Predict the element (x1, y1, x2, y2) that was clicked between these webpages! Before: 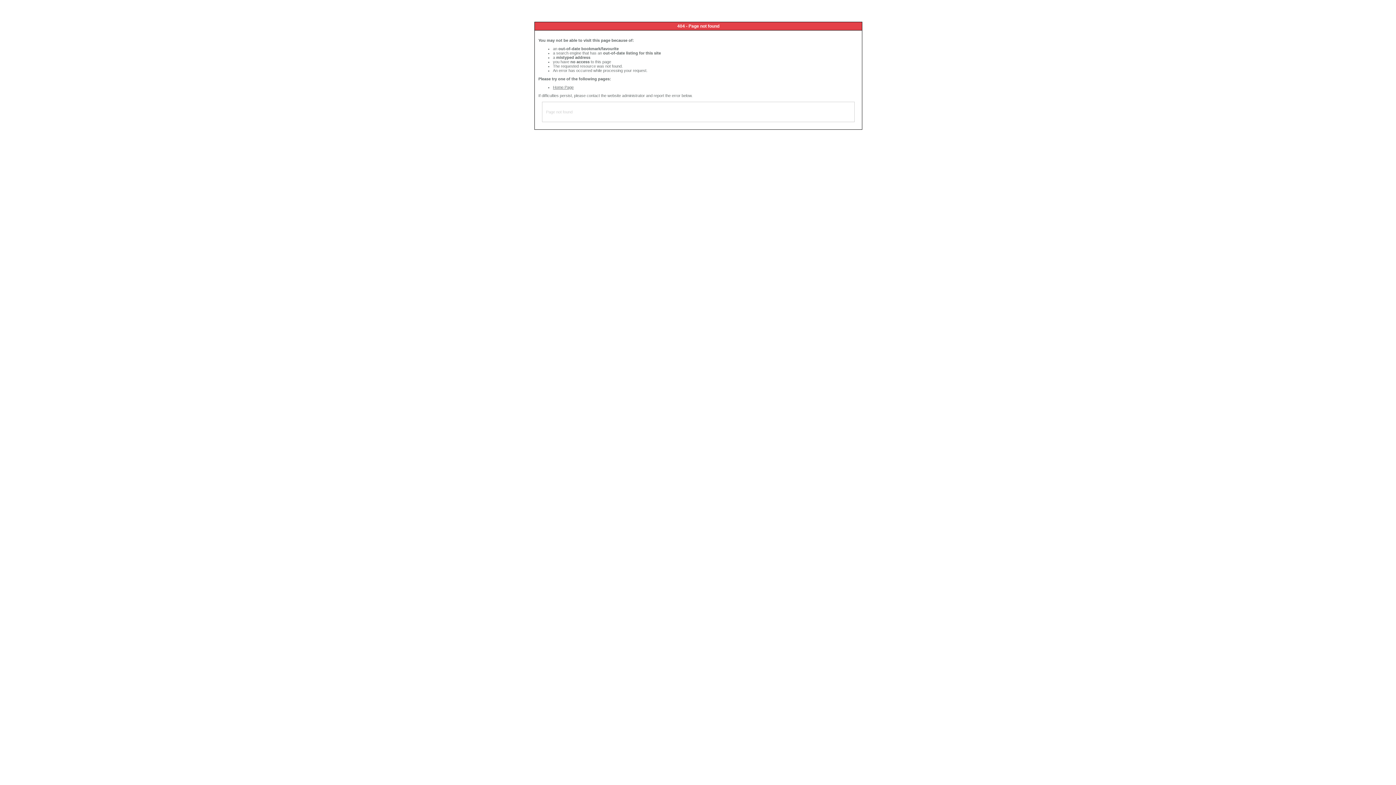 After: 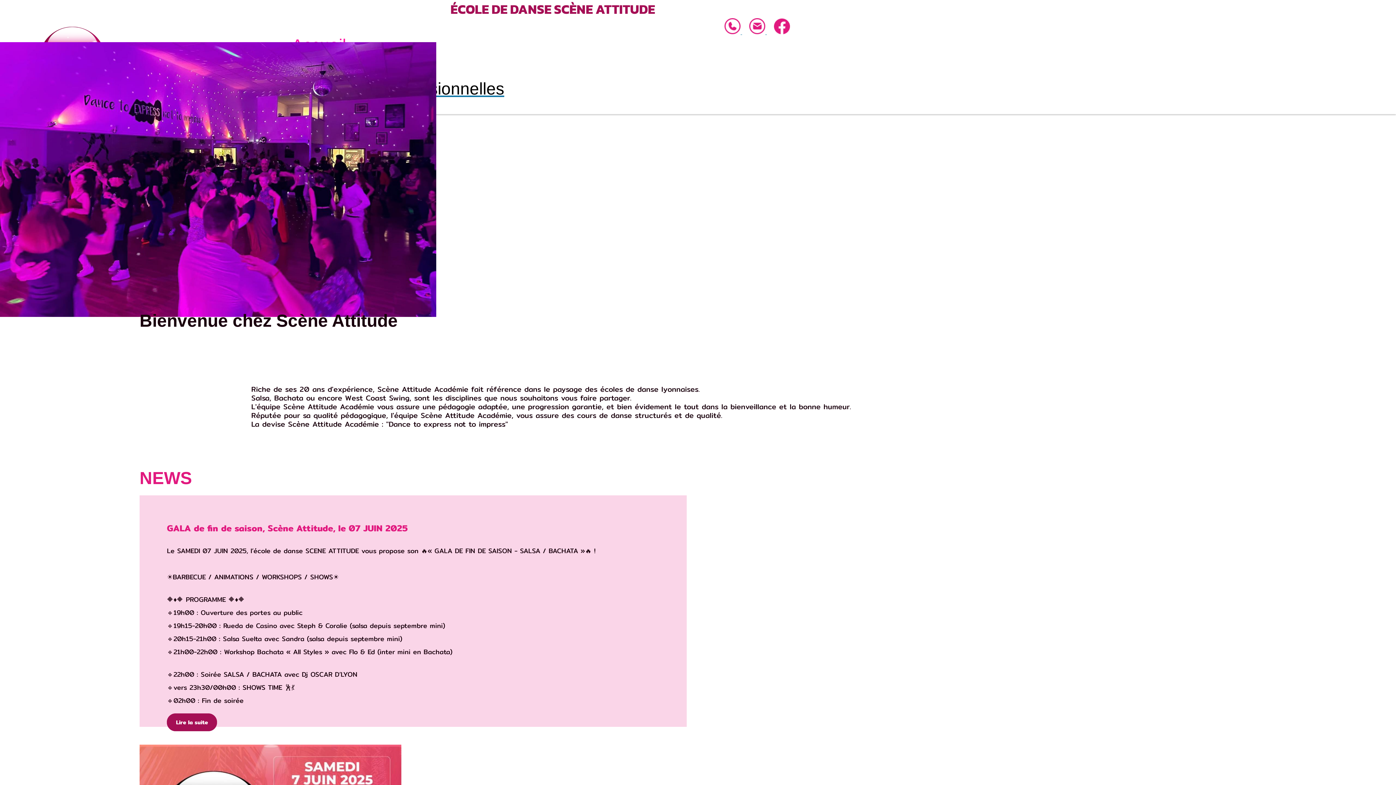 Action: bbox: (553, 85, 573, 89) label: Home Page